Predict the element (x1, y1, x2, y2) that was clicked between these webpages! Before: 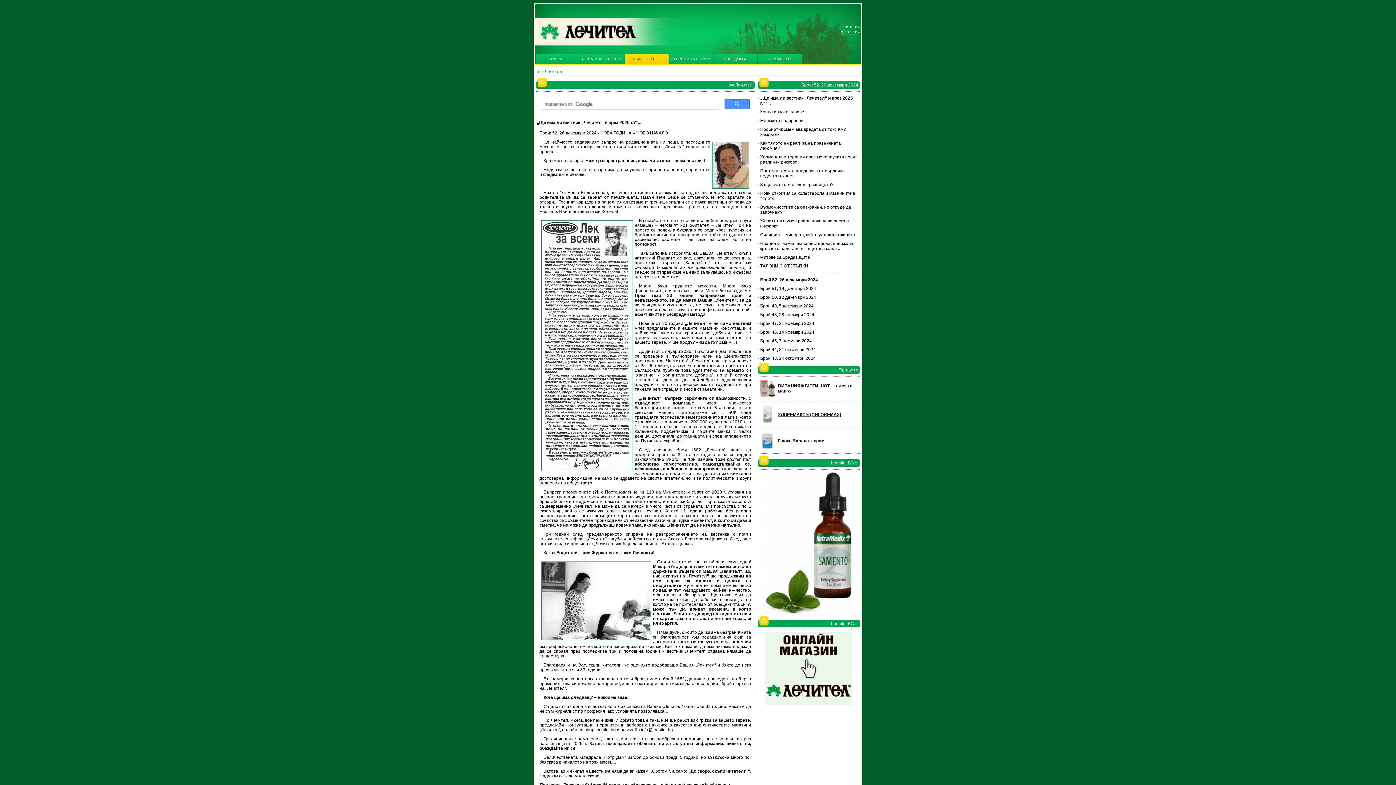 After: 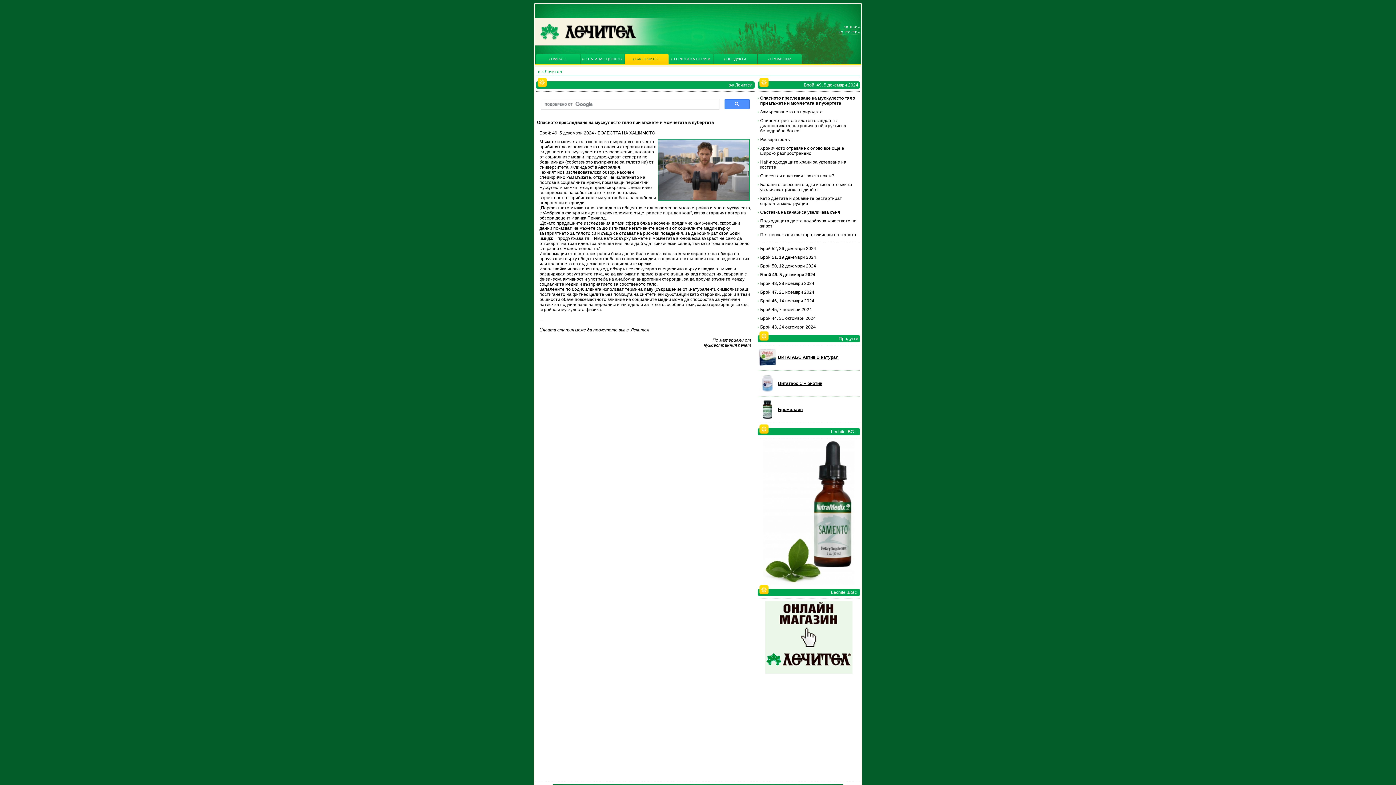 Action: bbox: (760, 303, 813, 308) label: Брой 49, 5 декември 2024